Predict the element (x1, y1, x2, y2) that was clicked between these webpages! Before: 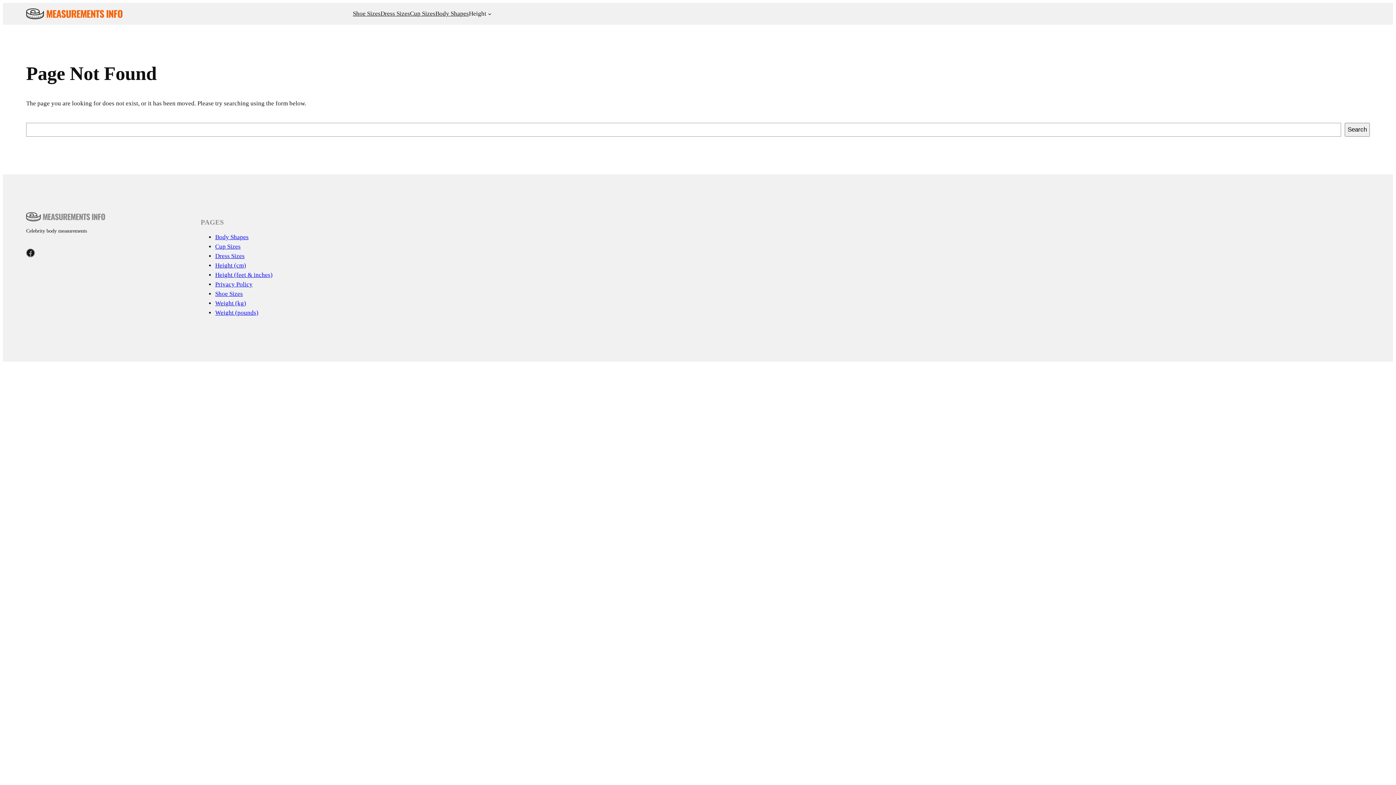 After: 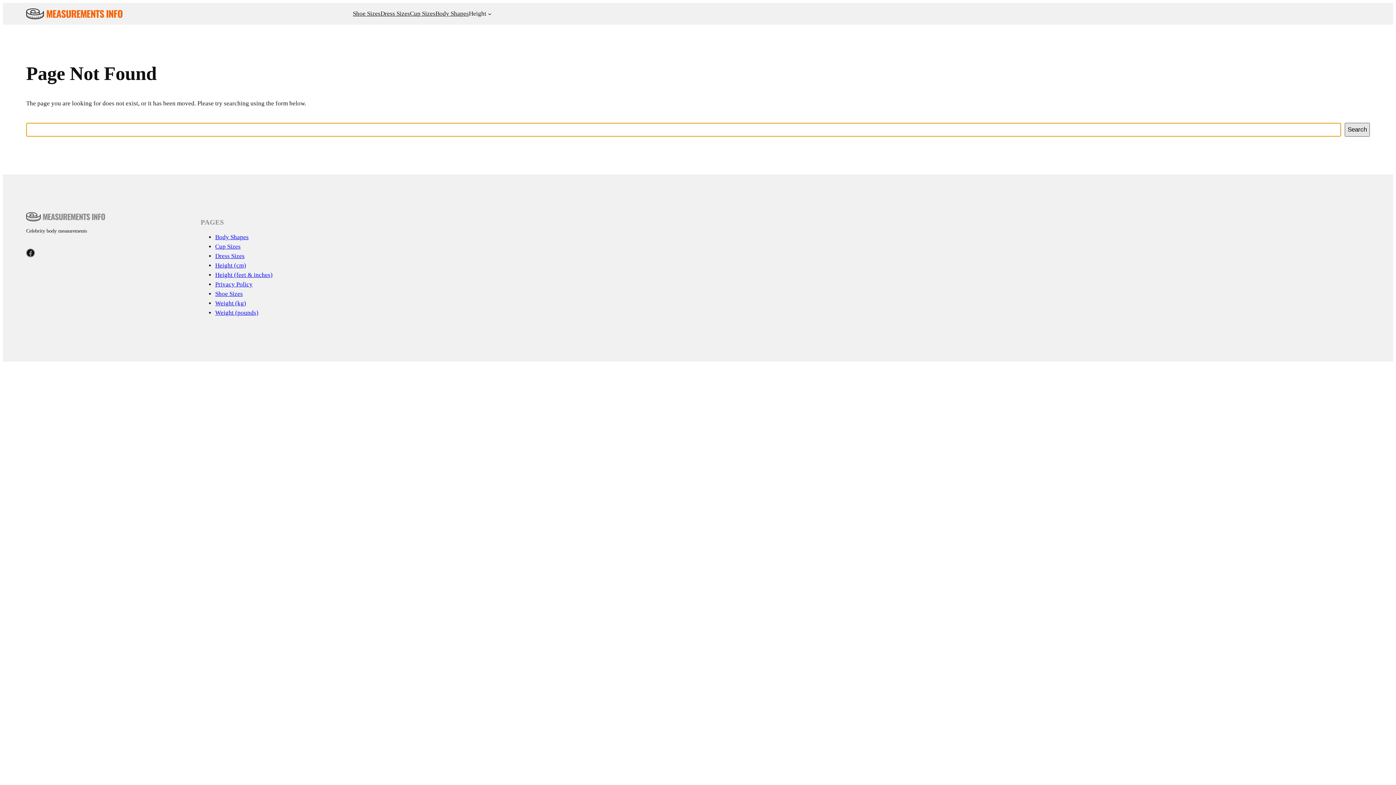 Action: label: Search bbox: (1345, 123, 1370, 136)